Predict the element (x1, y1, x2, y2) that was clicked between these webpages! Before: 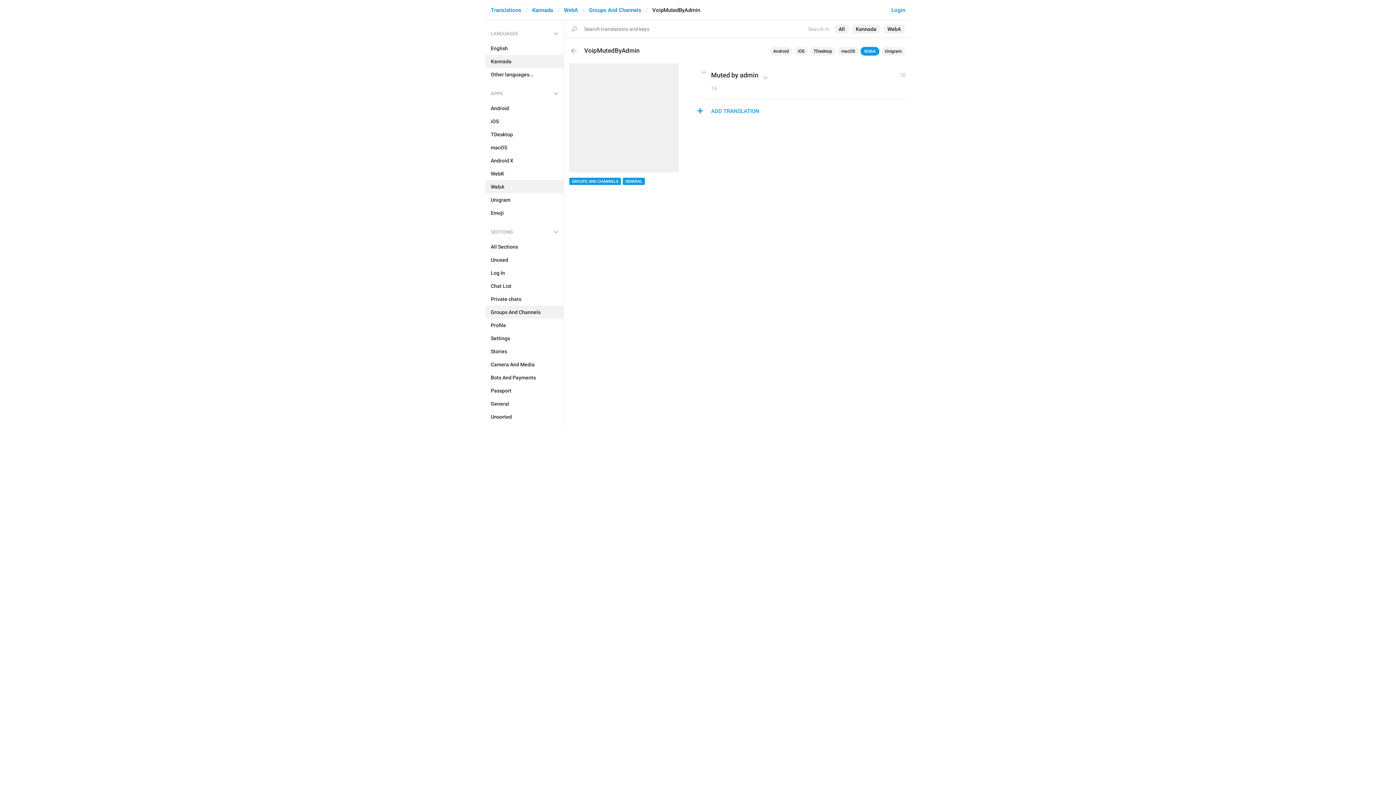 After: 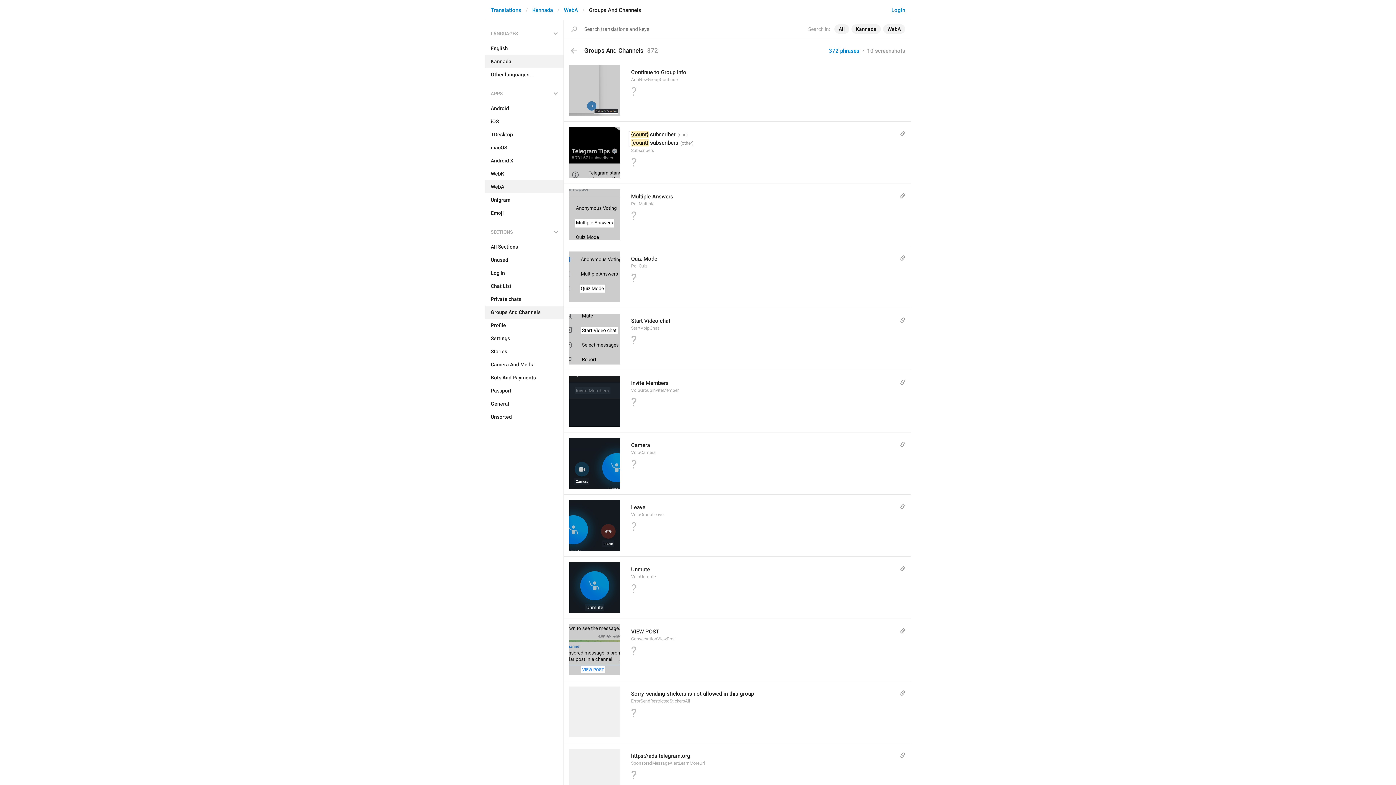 Action: label: Groups And Channels bbox: (485, 305, 563, 318)